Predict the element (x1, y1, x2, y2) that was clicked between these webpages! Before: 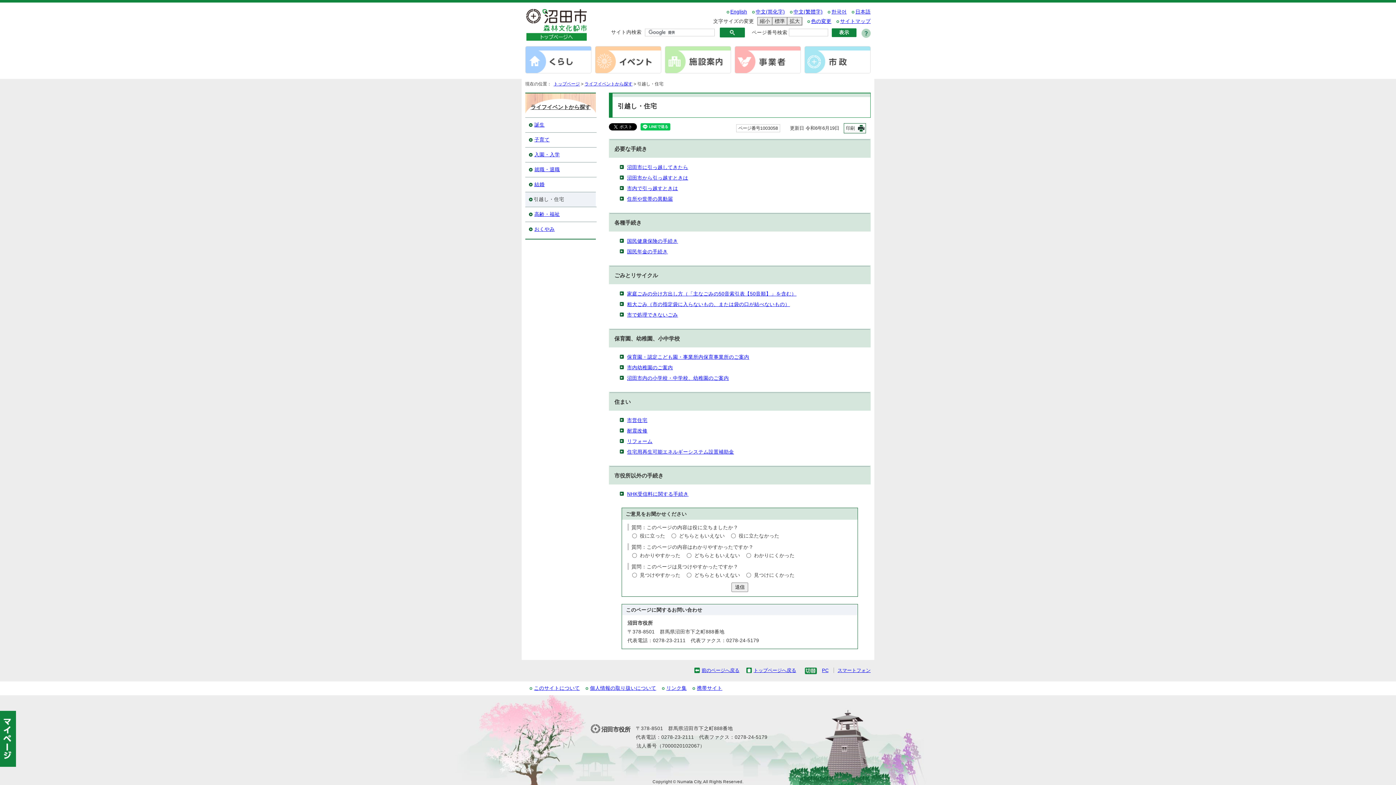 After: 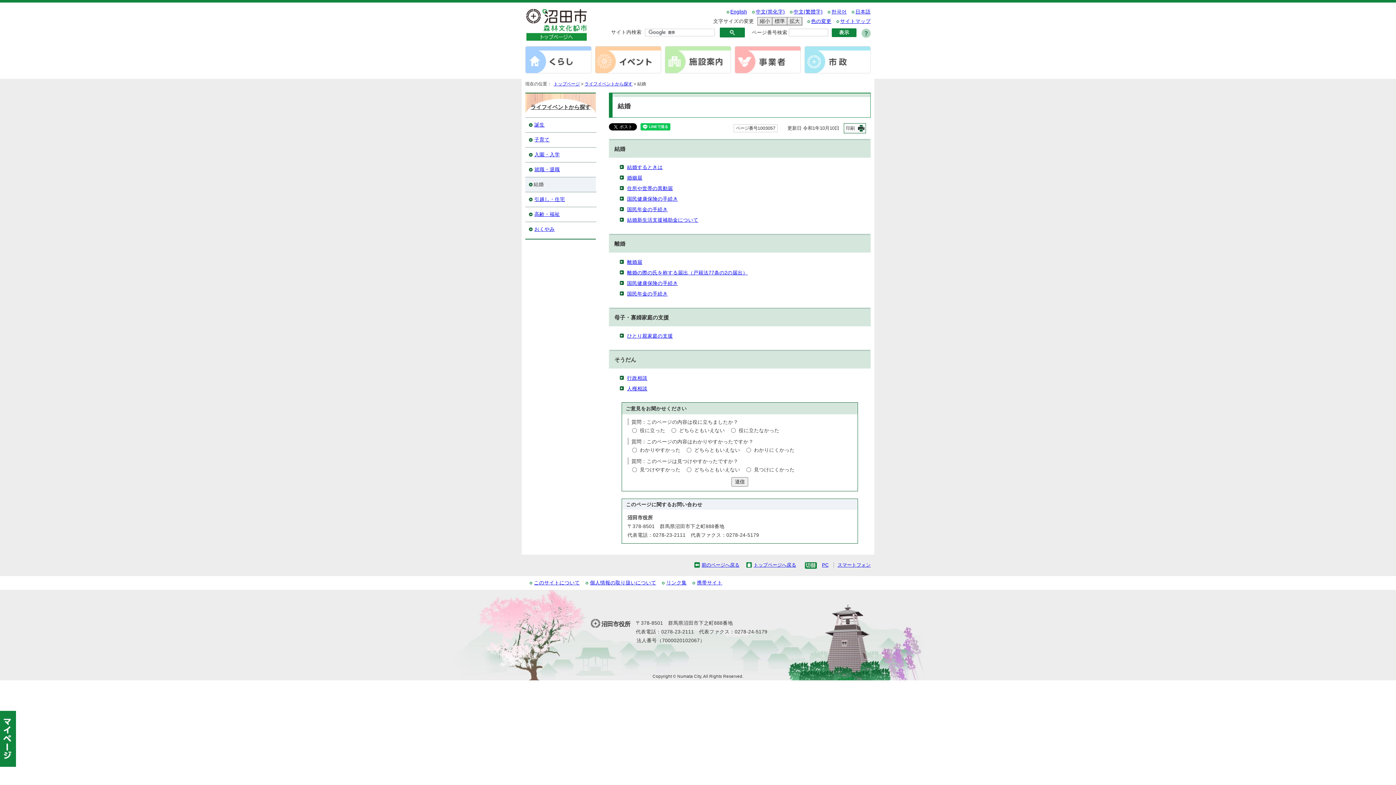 Action: label: 結婚 bbox: (525, 177, 596, 192)